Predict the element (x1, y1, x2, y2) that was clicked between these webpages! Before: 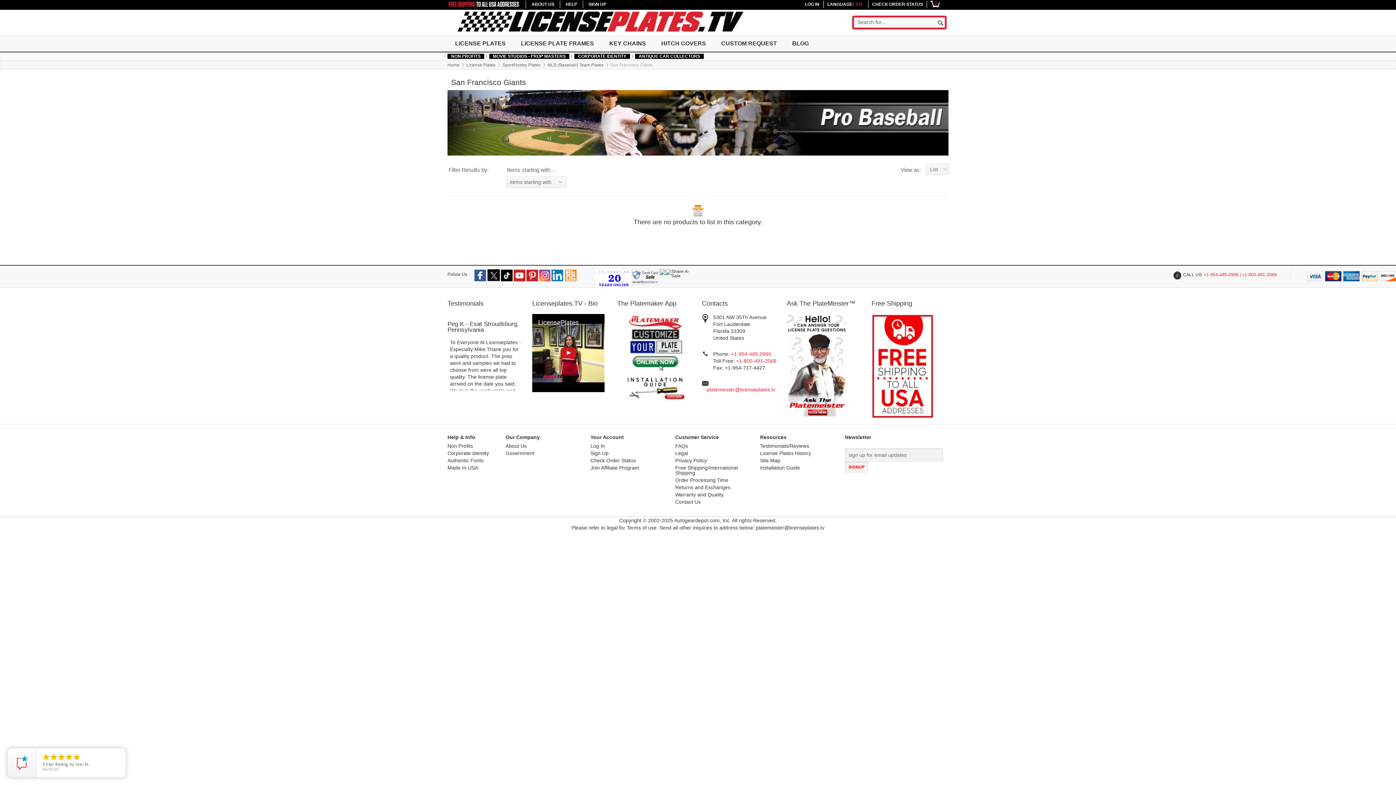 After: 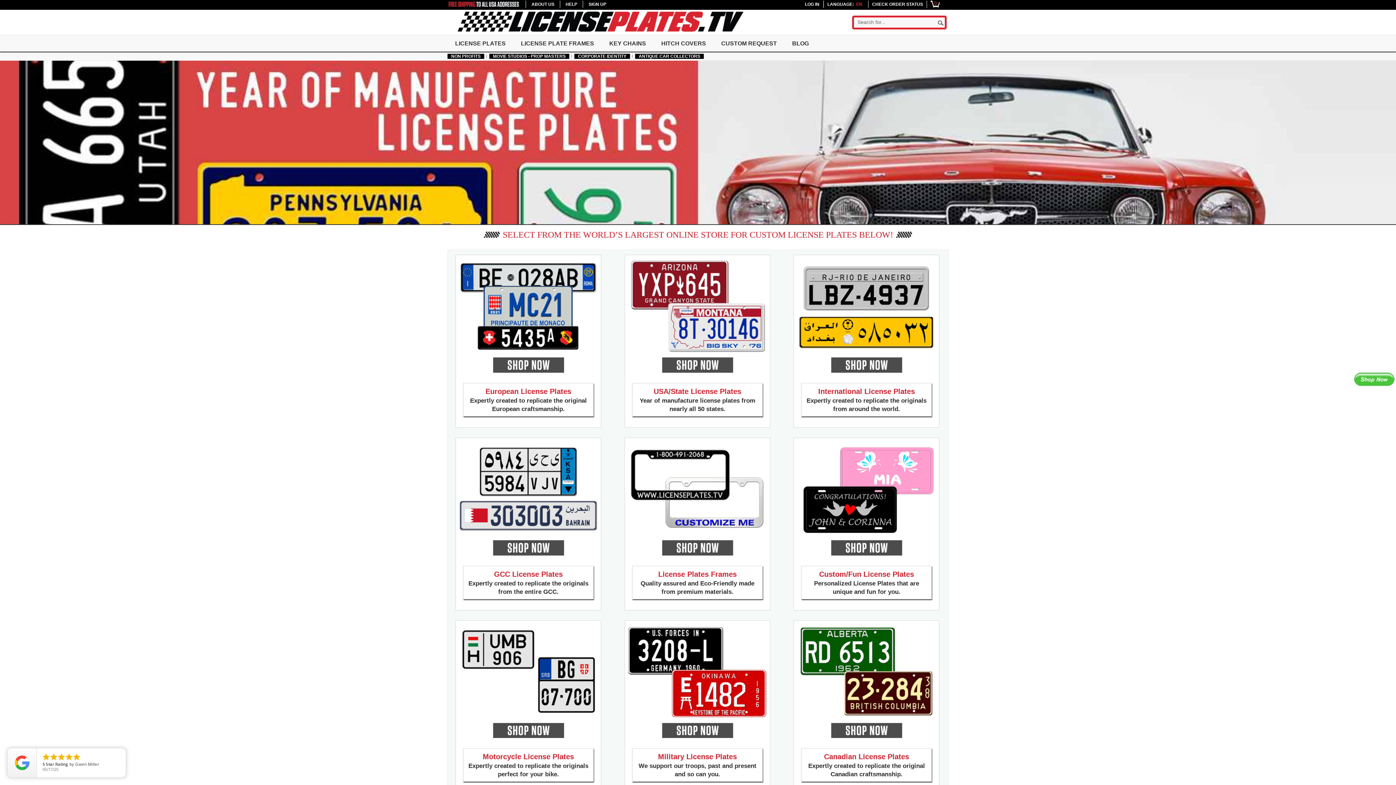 Action: label: Home bbox: (447, 62, 459, 67)